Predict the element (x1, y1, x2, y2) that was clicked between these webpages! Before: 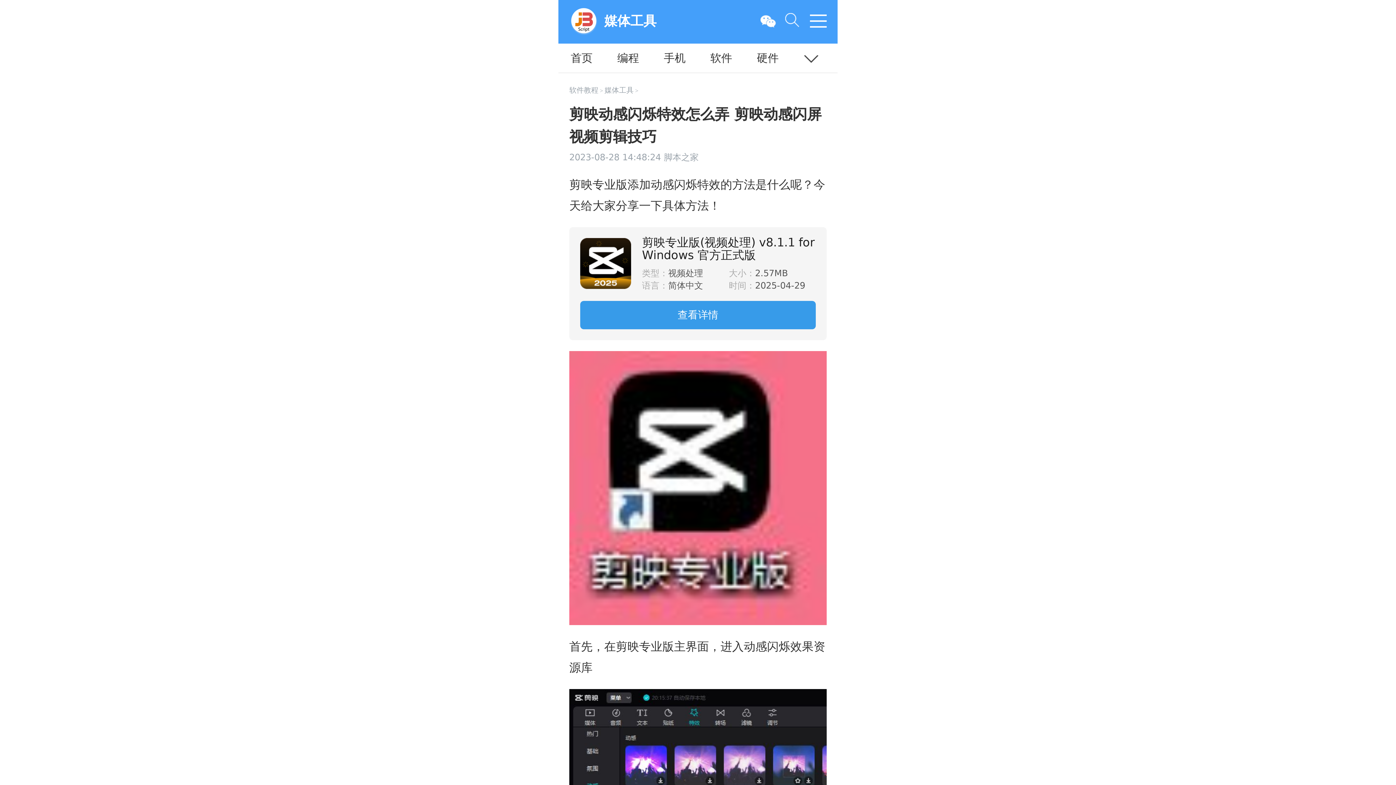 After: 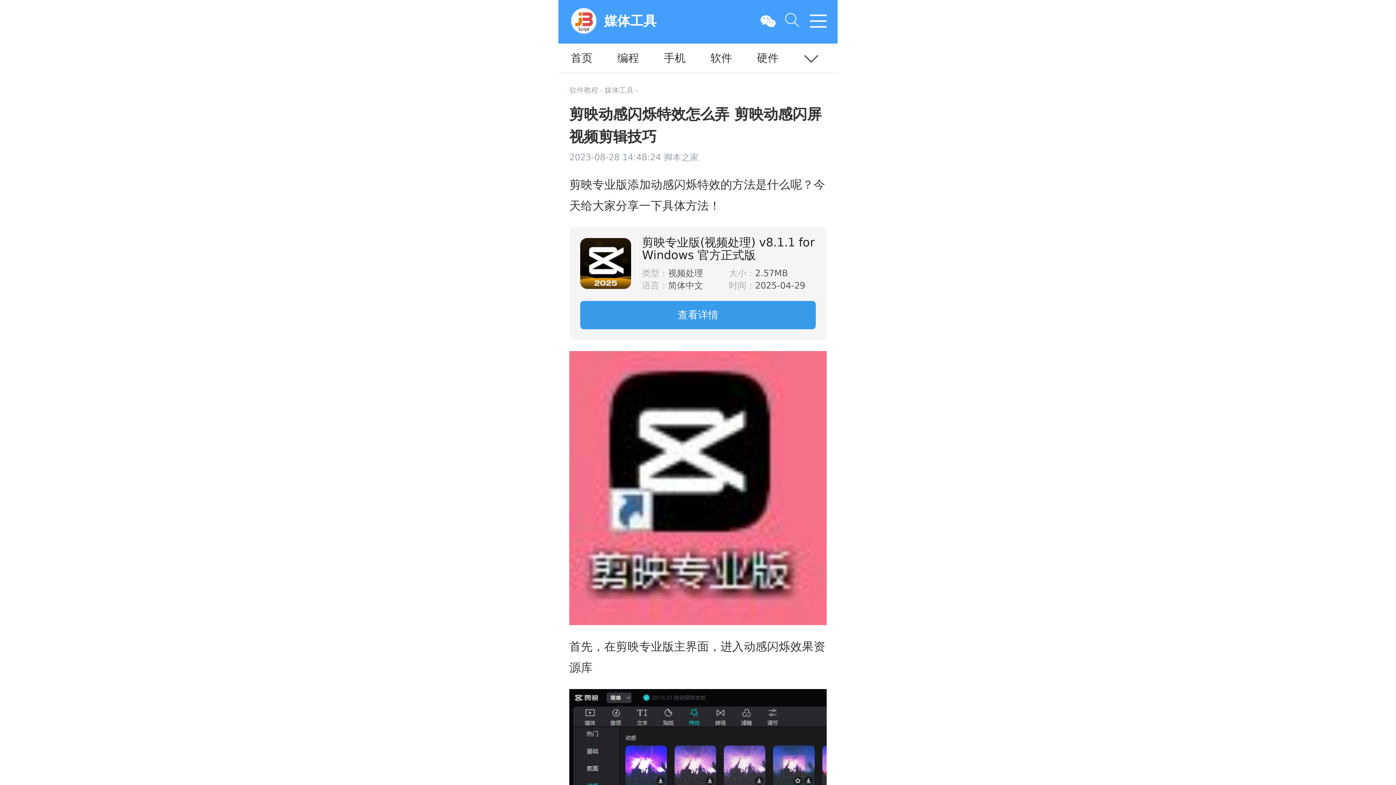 Action: label: 查看详情 bbox: (580, 301, 816, 329)